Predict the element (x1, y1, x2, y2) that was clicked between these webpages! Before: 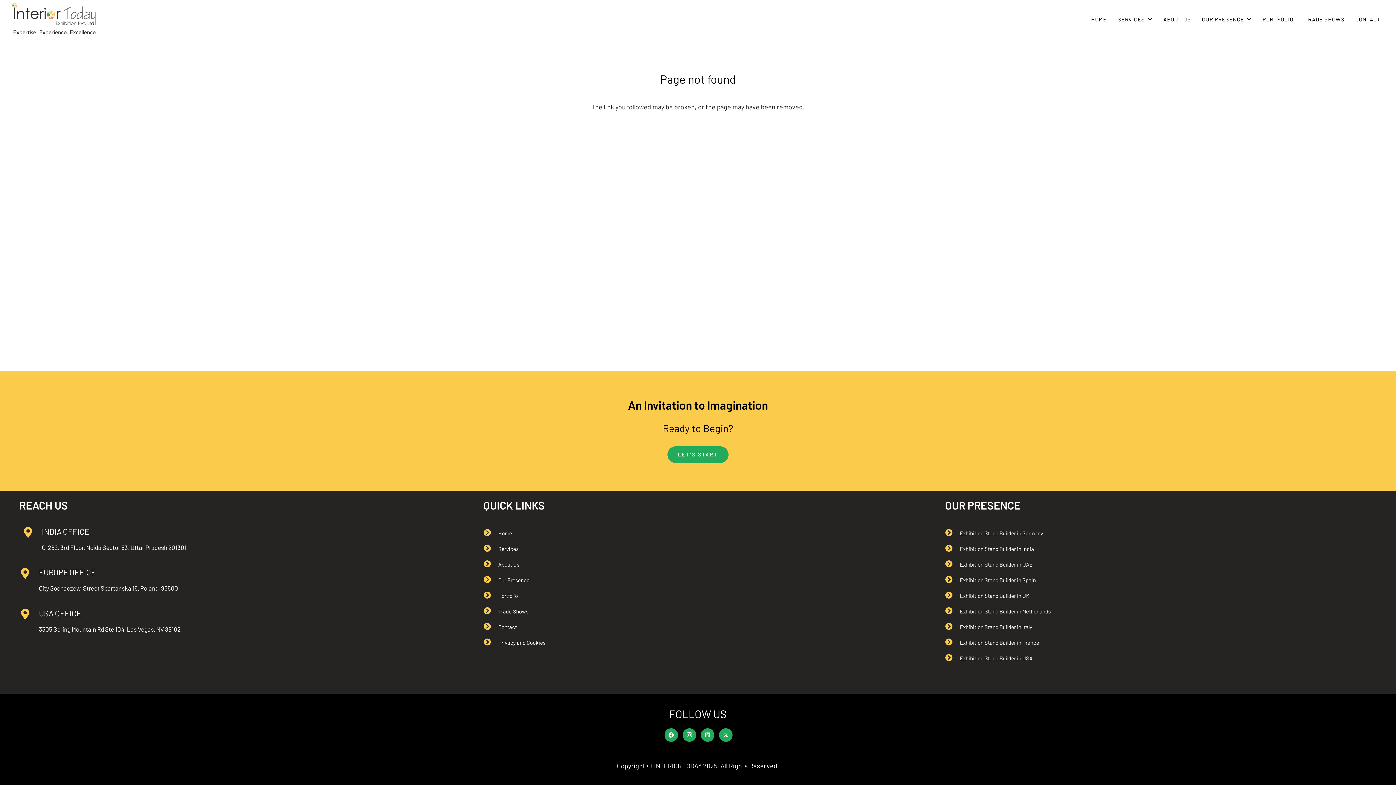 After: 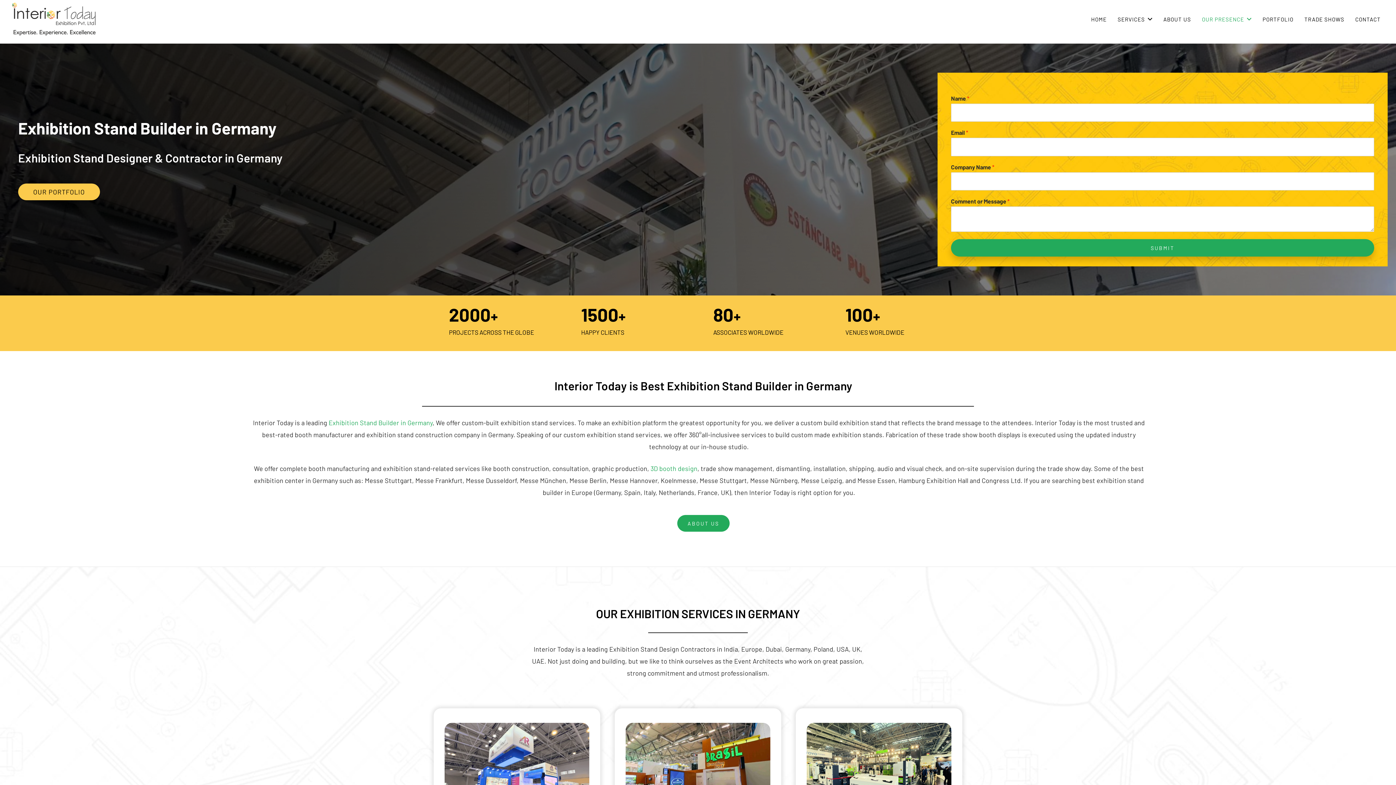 Action: label: Exhibition Stand Builder in Germany bbox: (945, 527, 960, 539)